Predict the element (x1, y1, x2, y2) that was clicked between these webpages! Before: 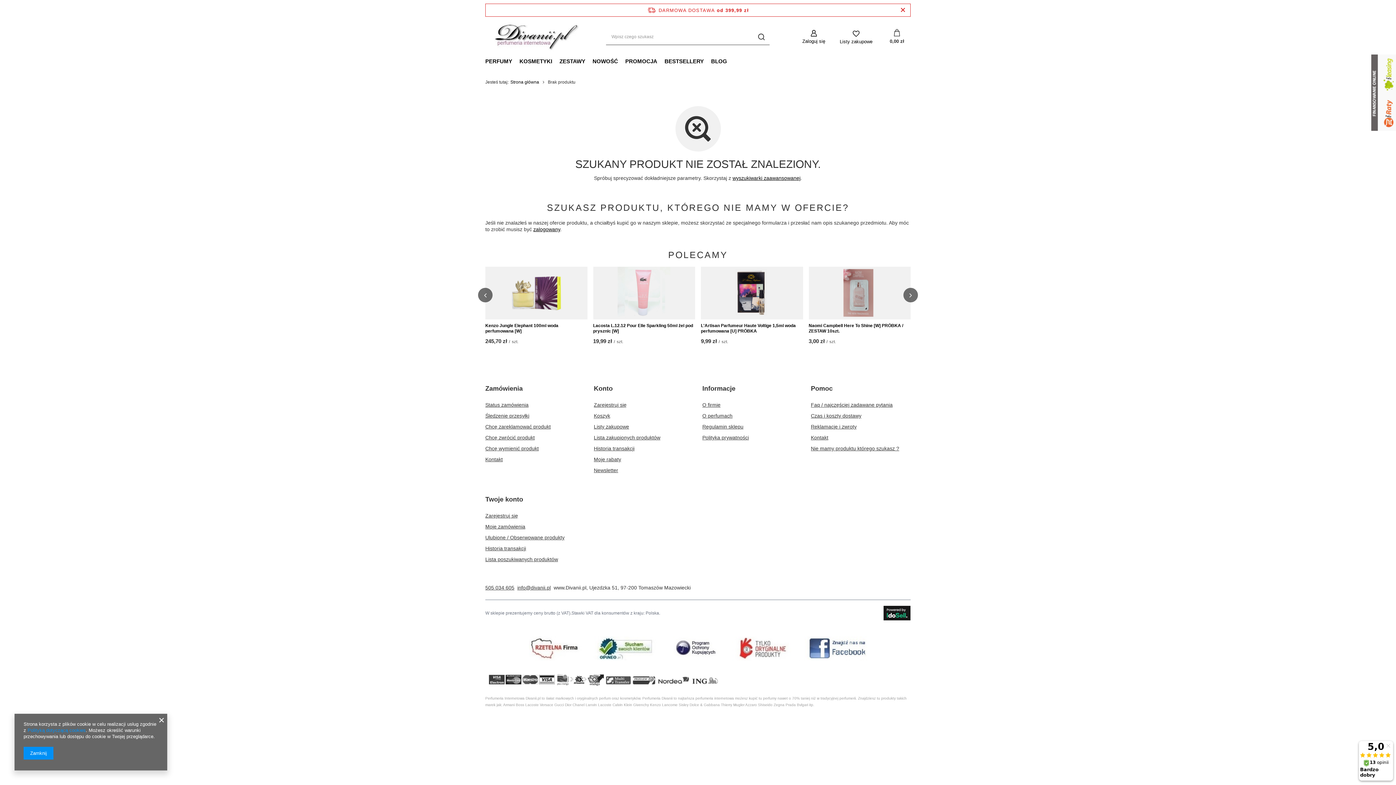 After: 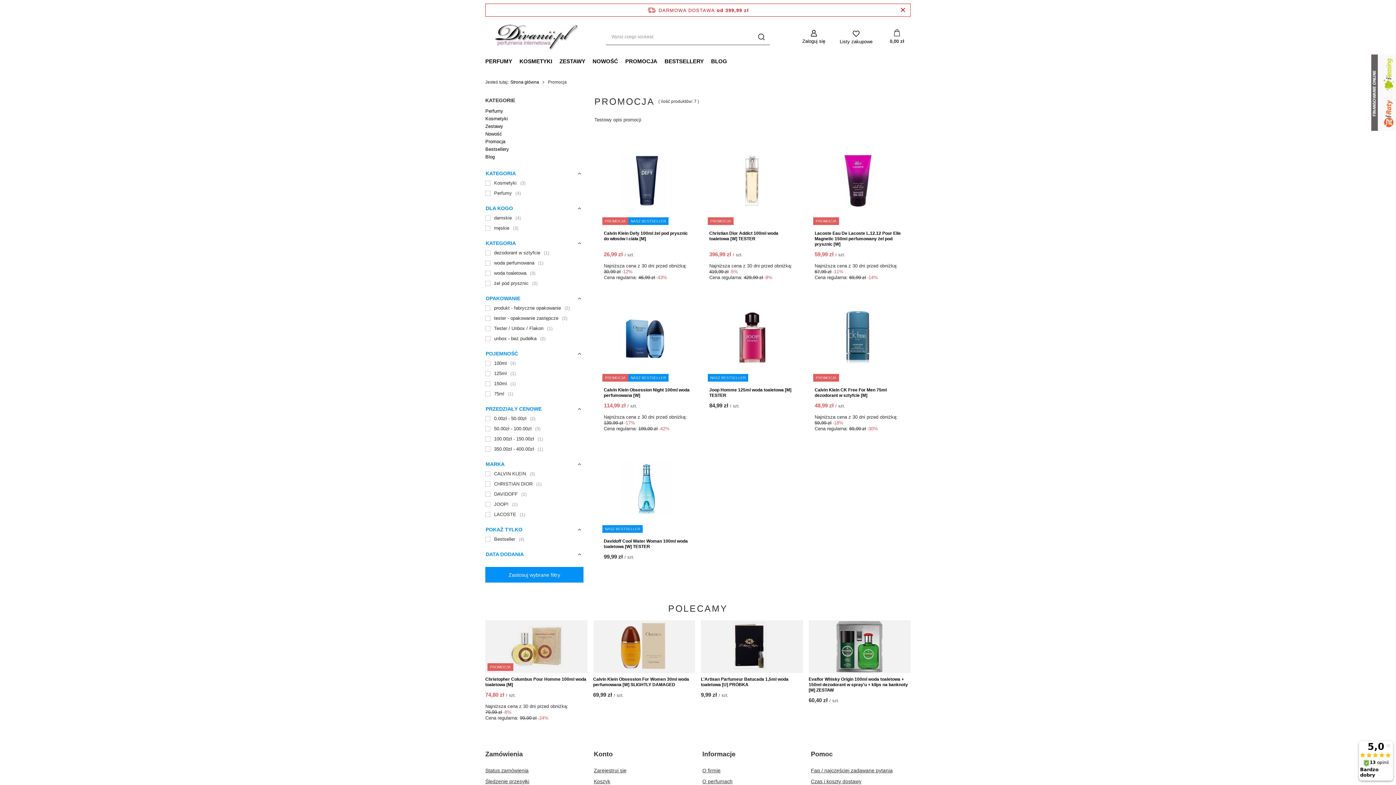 Action: label: PROMOCJA bbox: (621, 56, 661, 67)